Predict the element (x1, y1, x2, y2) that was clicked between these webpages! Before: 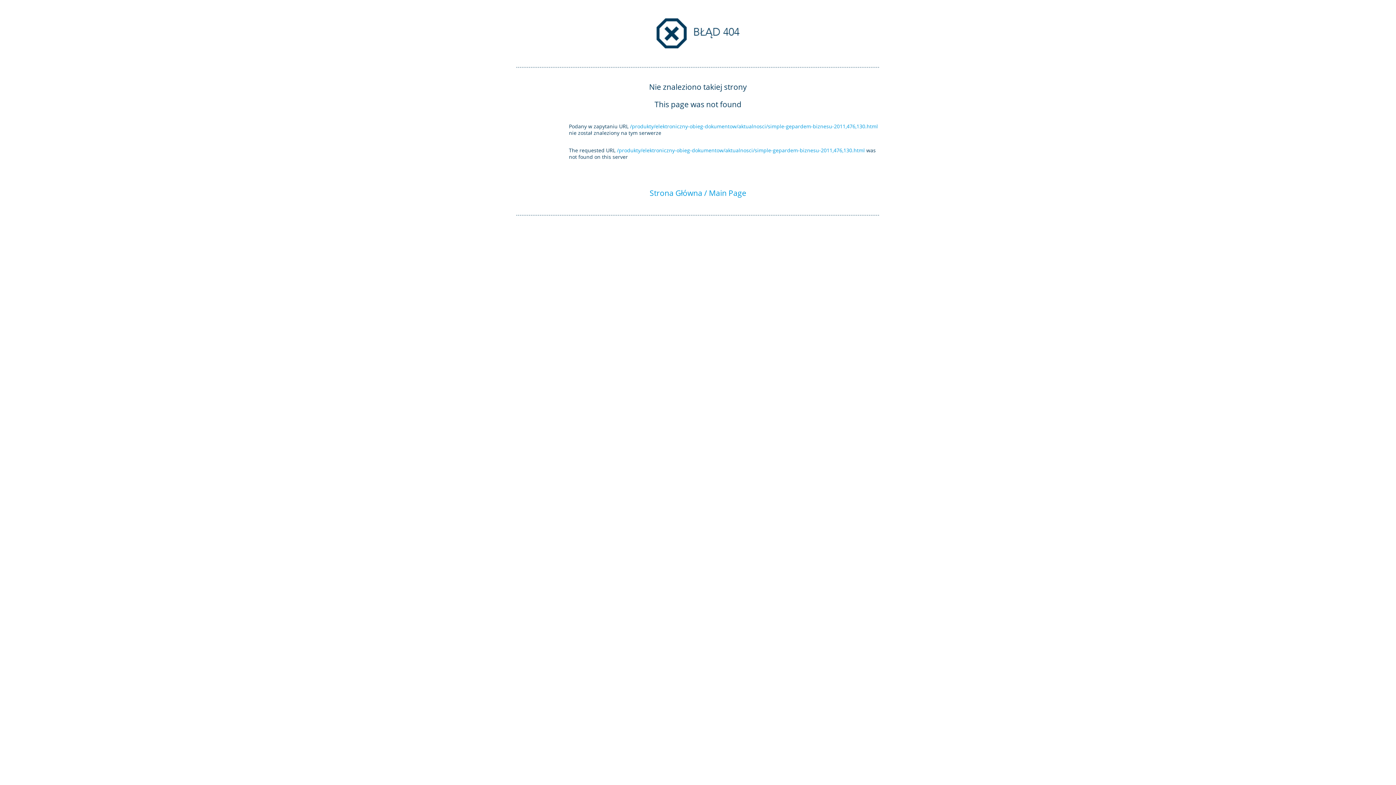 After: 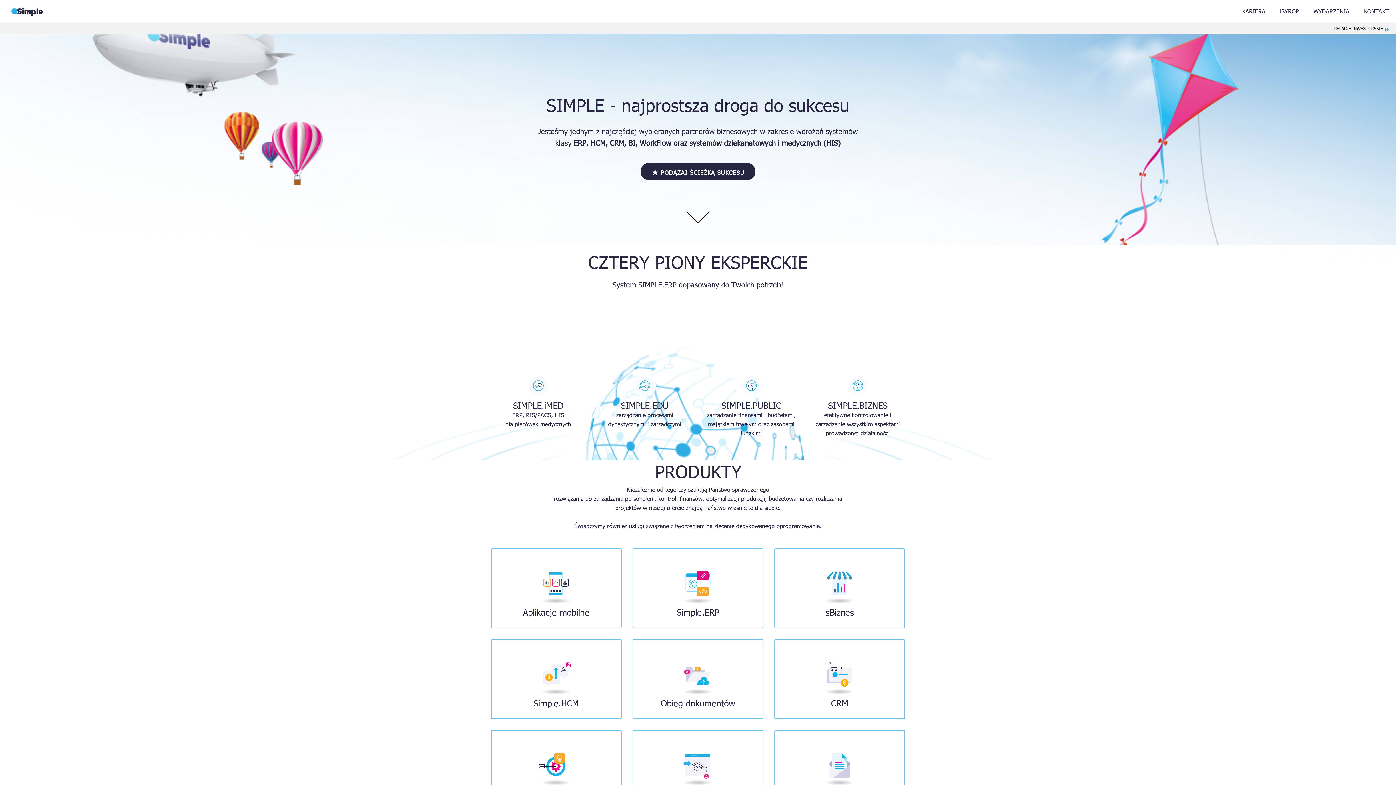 Action: bbox: (649, 188, 746, 198) label: Strona Główna / Main Page